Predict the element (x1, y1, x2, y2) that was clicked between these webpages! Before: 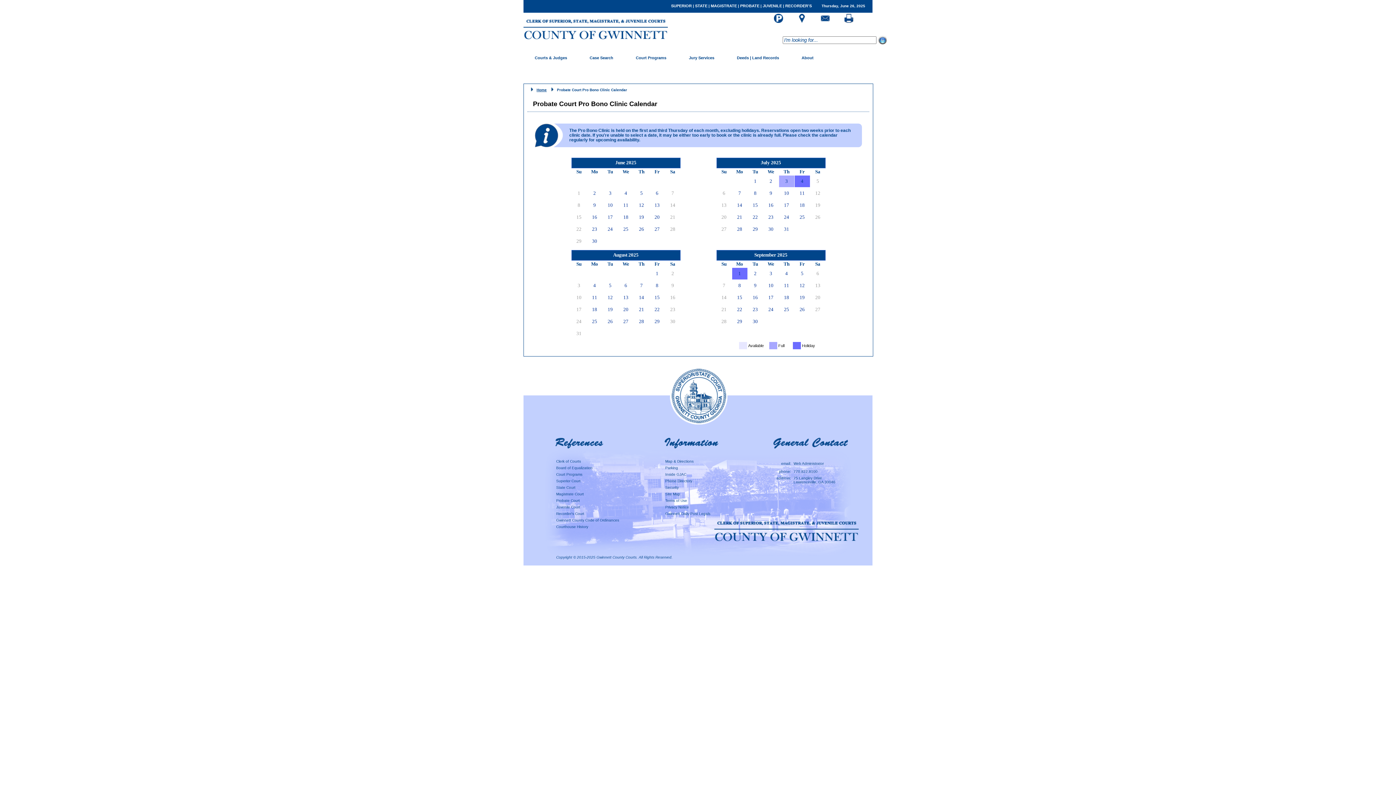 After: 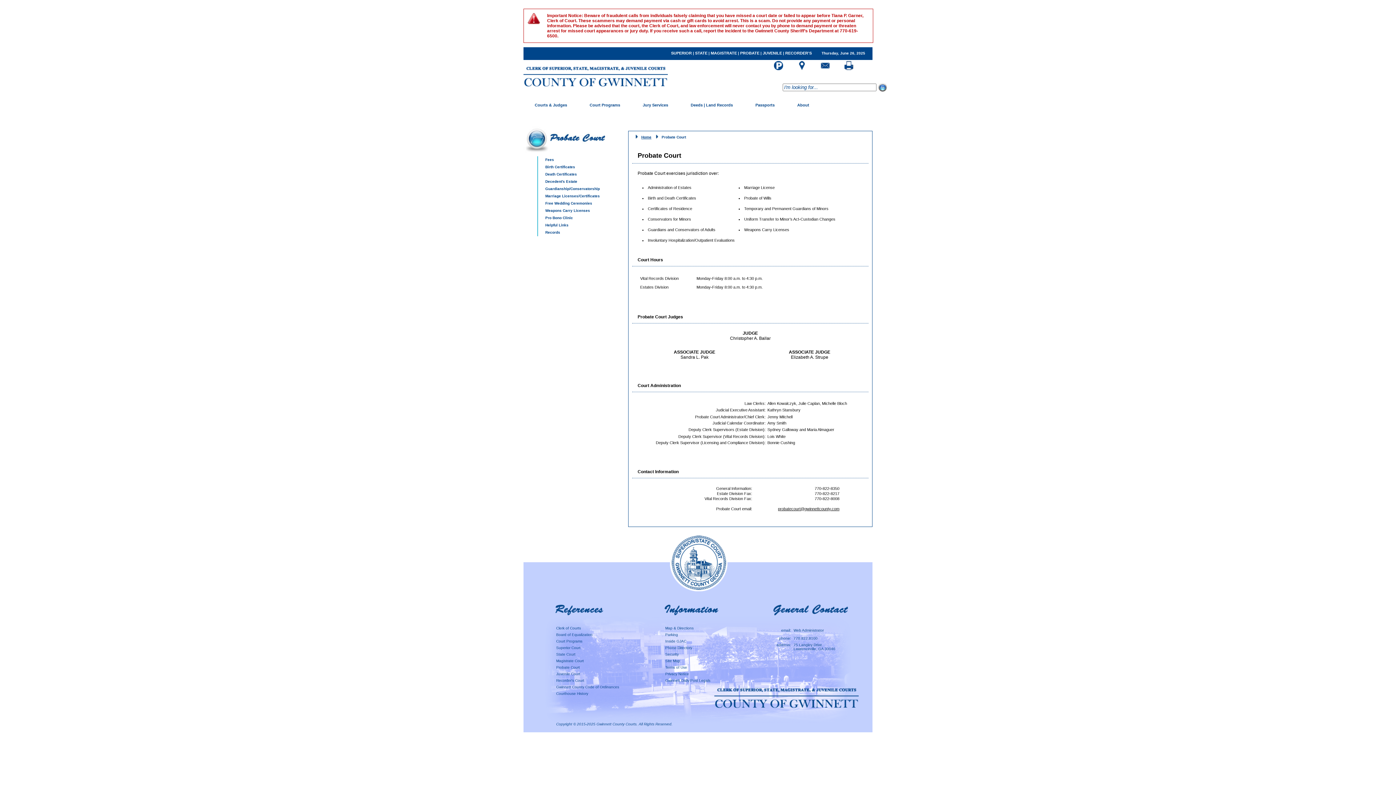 Action: bbox: (740, 3, 759, 8) label: PROBATE